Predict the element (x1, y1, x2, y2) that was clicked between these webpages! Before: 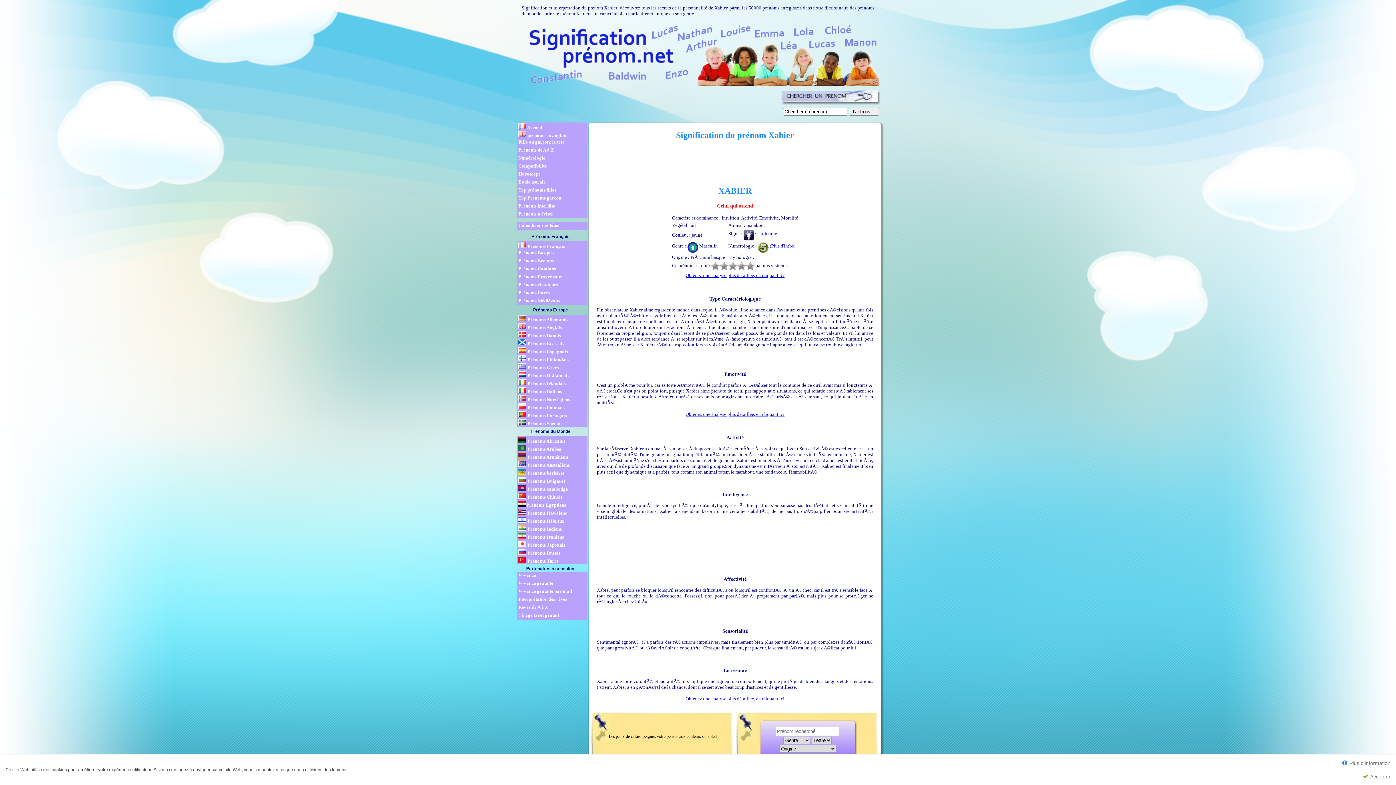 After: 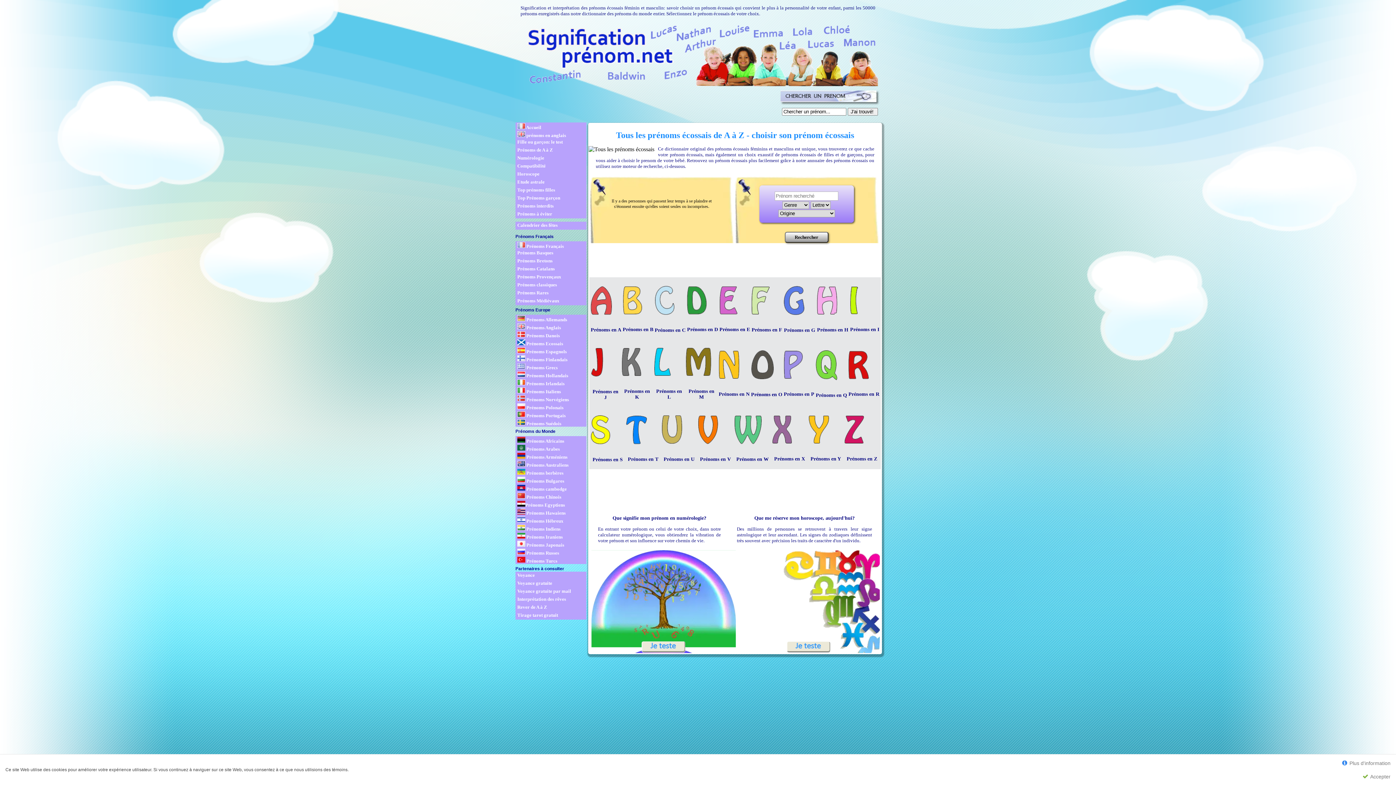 Action: bbox: (518, 339, 587, 346) label:  Prénoms Ecossais